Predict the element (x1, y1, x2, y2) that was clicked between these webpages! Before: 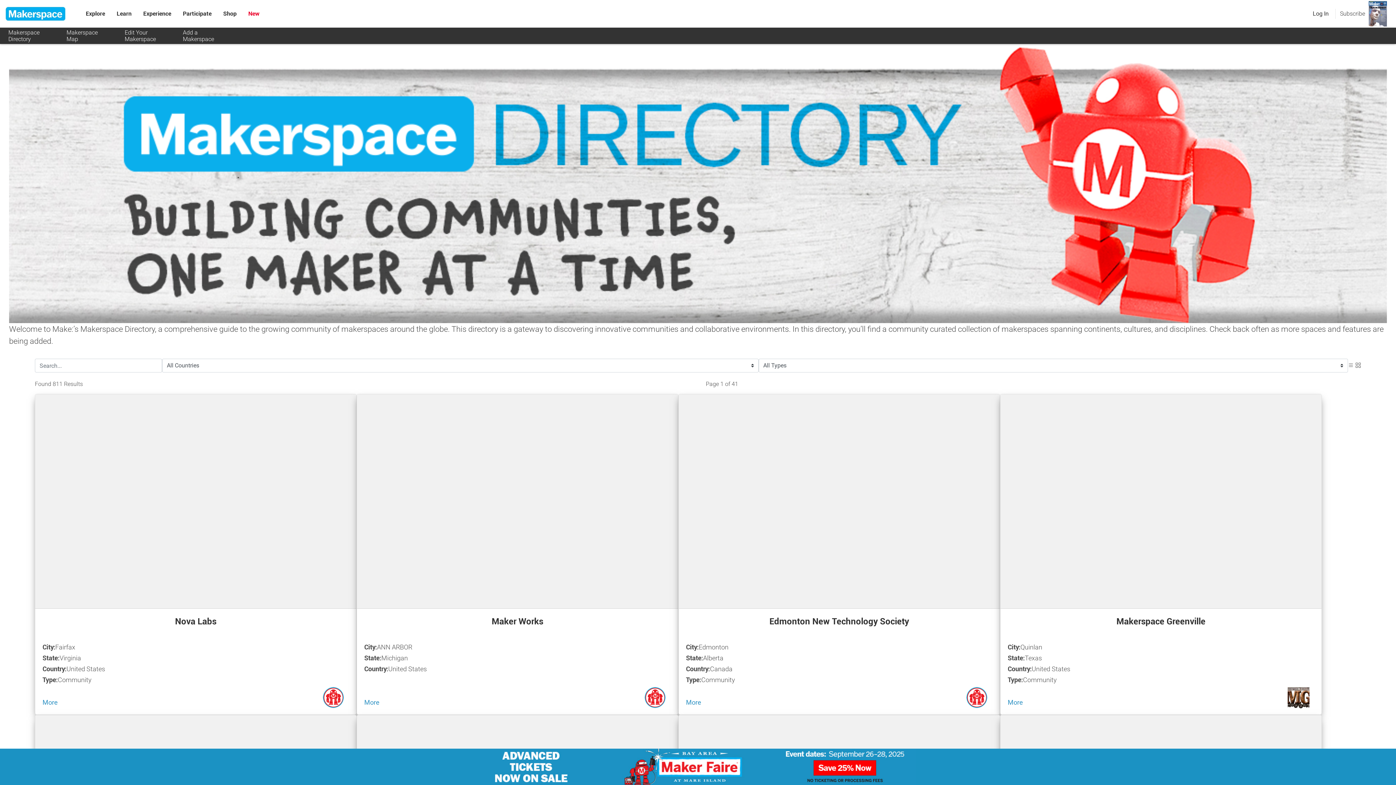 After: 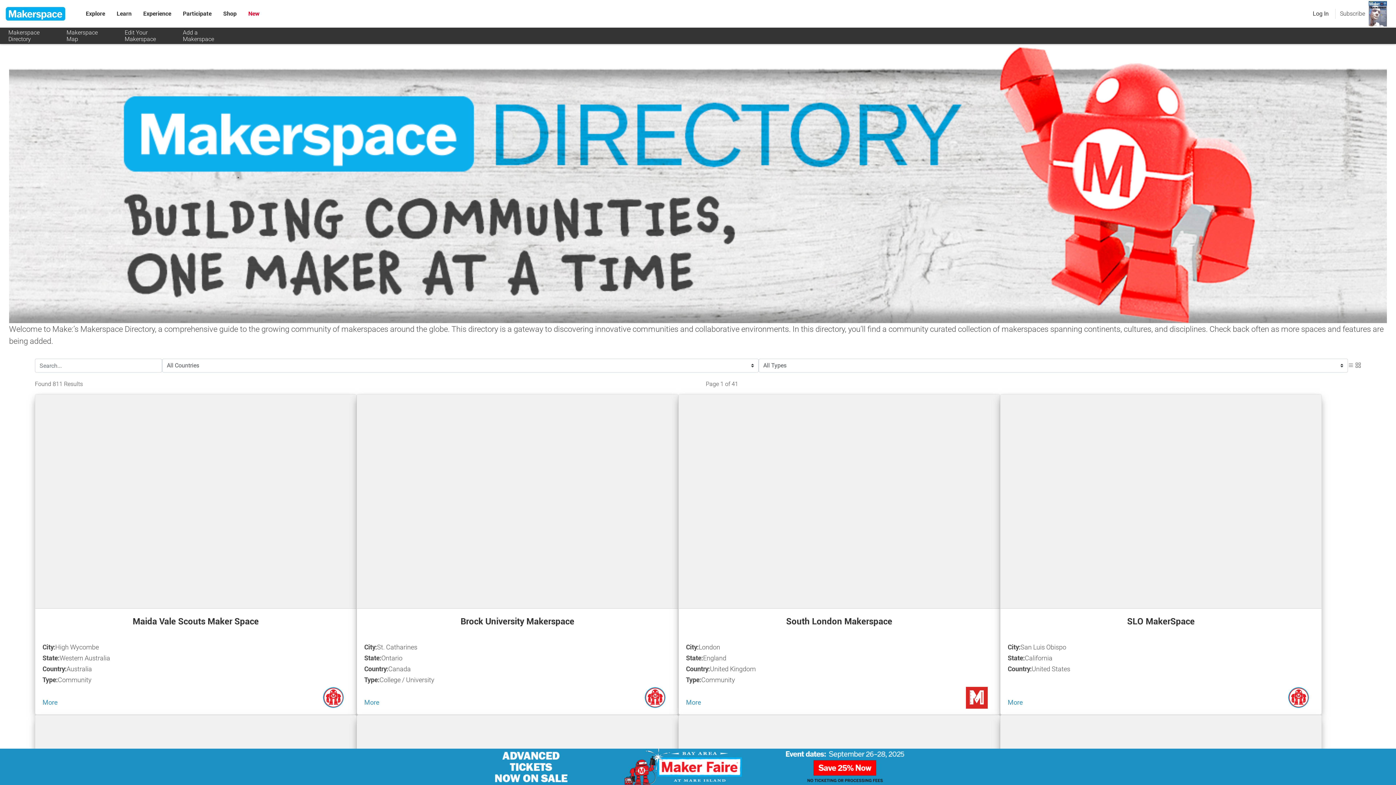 Action: bbox: (0, 27, 58, 44) label: Makerspace Directory